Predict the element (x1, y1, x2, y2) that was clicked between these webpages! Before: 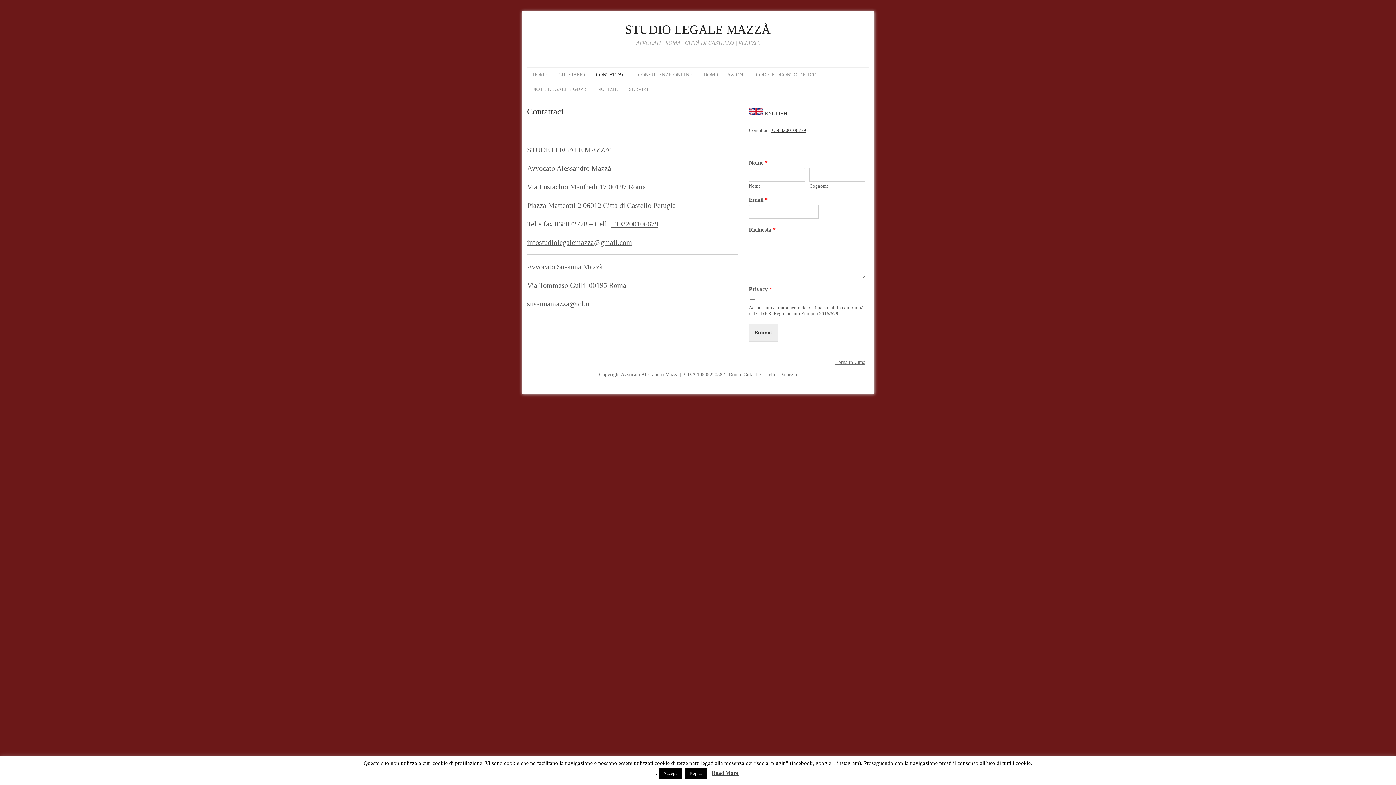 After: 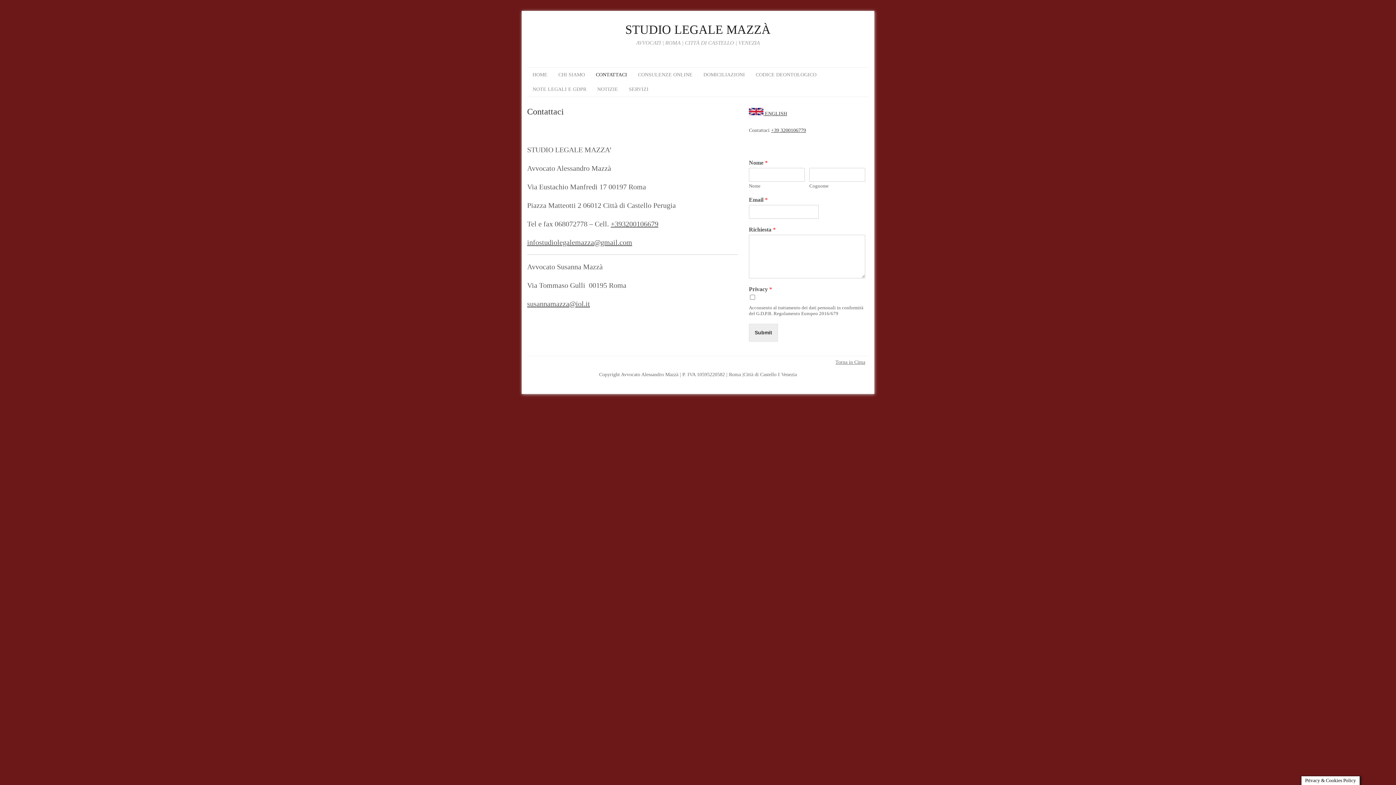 Action: bbox: (659, 768, 681, 779) label: Accept